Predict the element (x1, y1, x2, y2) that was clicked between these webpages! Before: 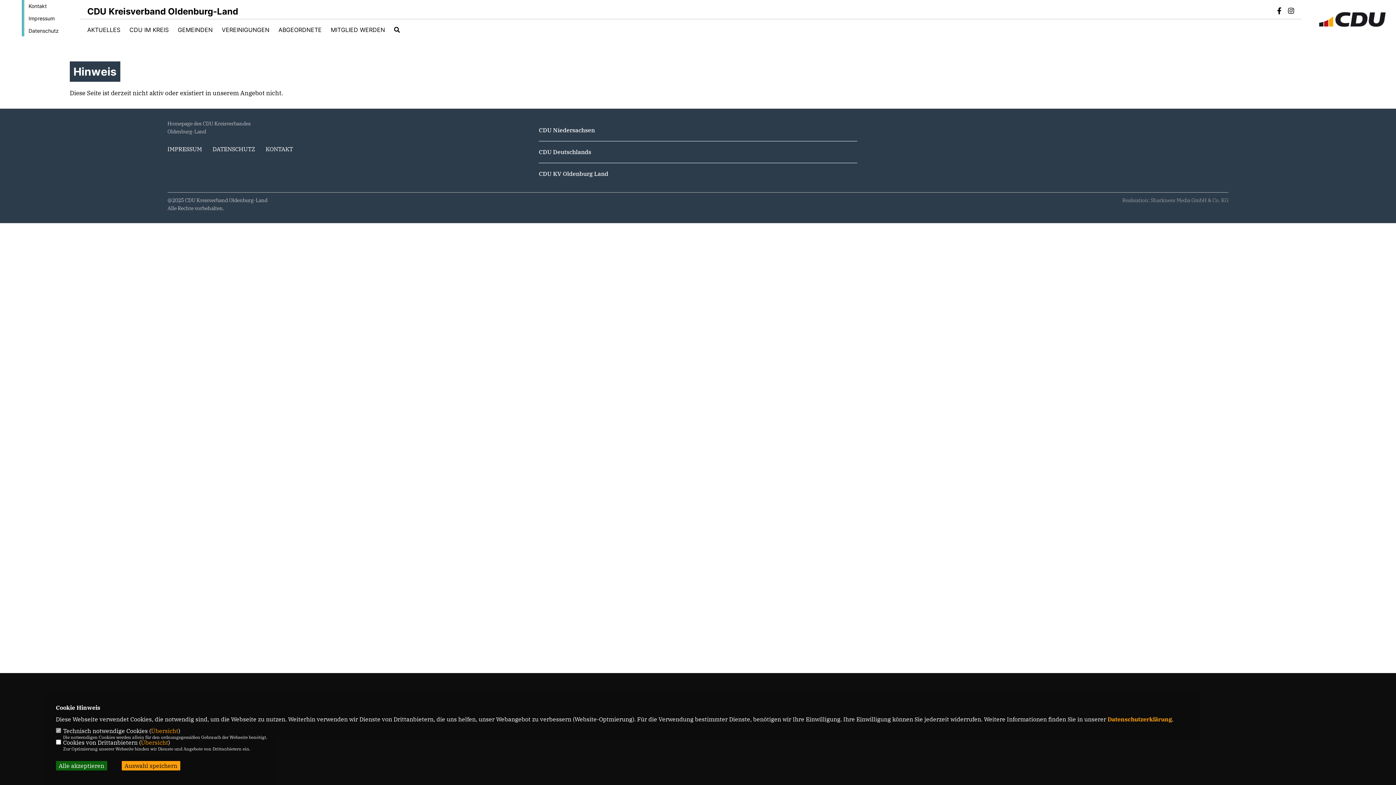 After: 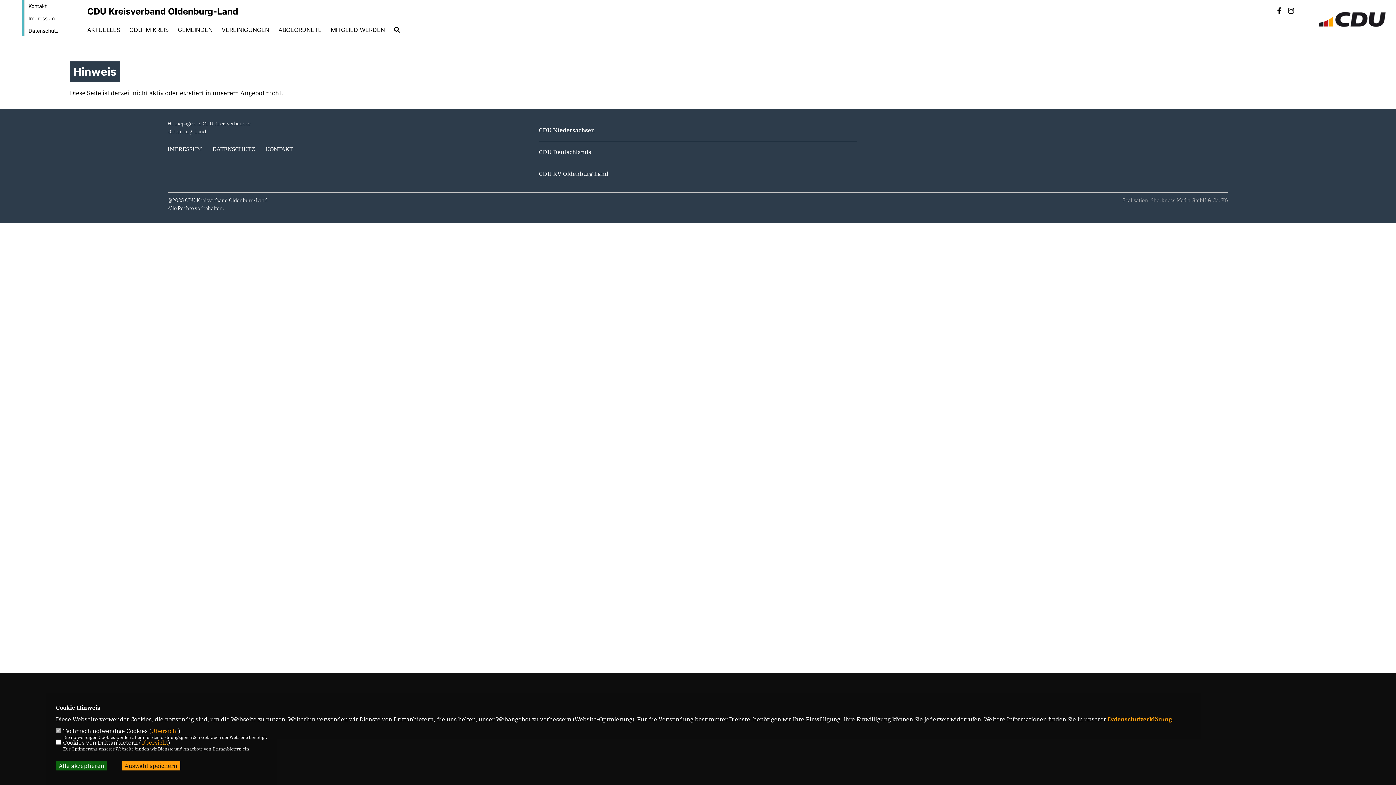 Action: bbox: (538, 126, 594, 133) label: CDU Niedersachsen